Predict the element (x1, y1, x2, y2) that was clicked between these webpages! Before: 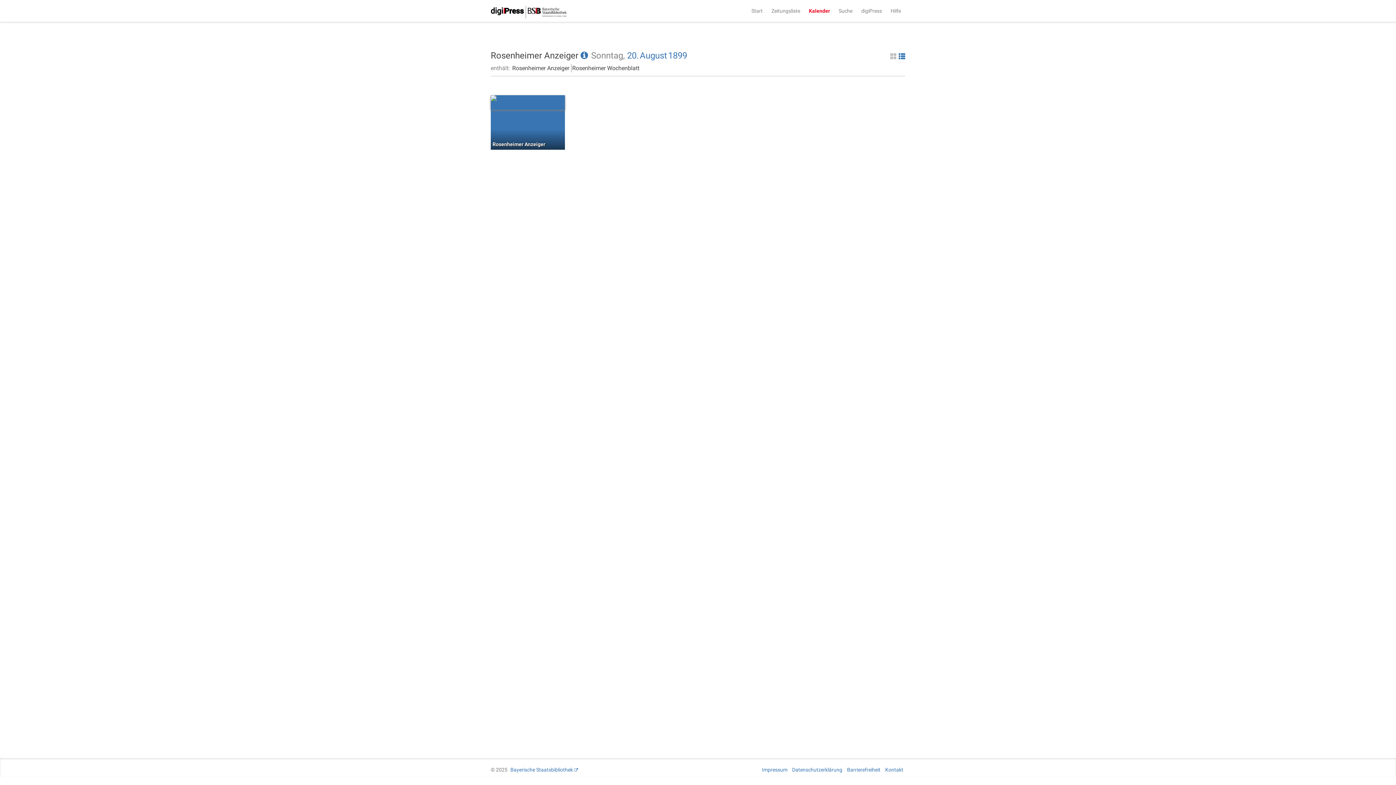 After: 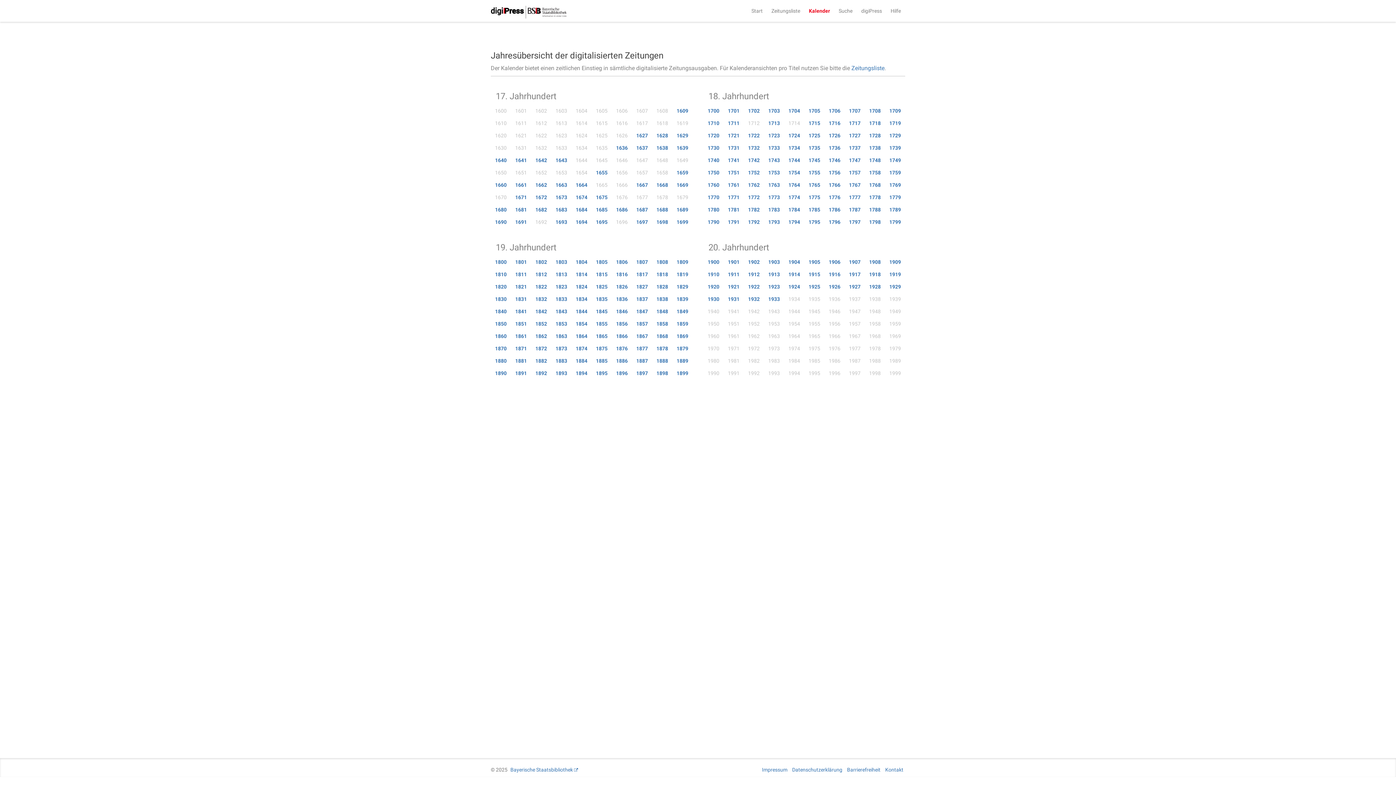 Action: label: Kalender bbox: (804, 0, 834, 21)